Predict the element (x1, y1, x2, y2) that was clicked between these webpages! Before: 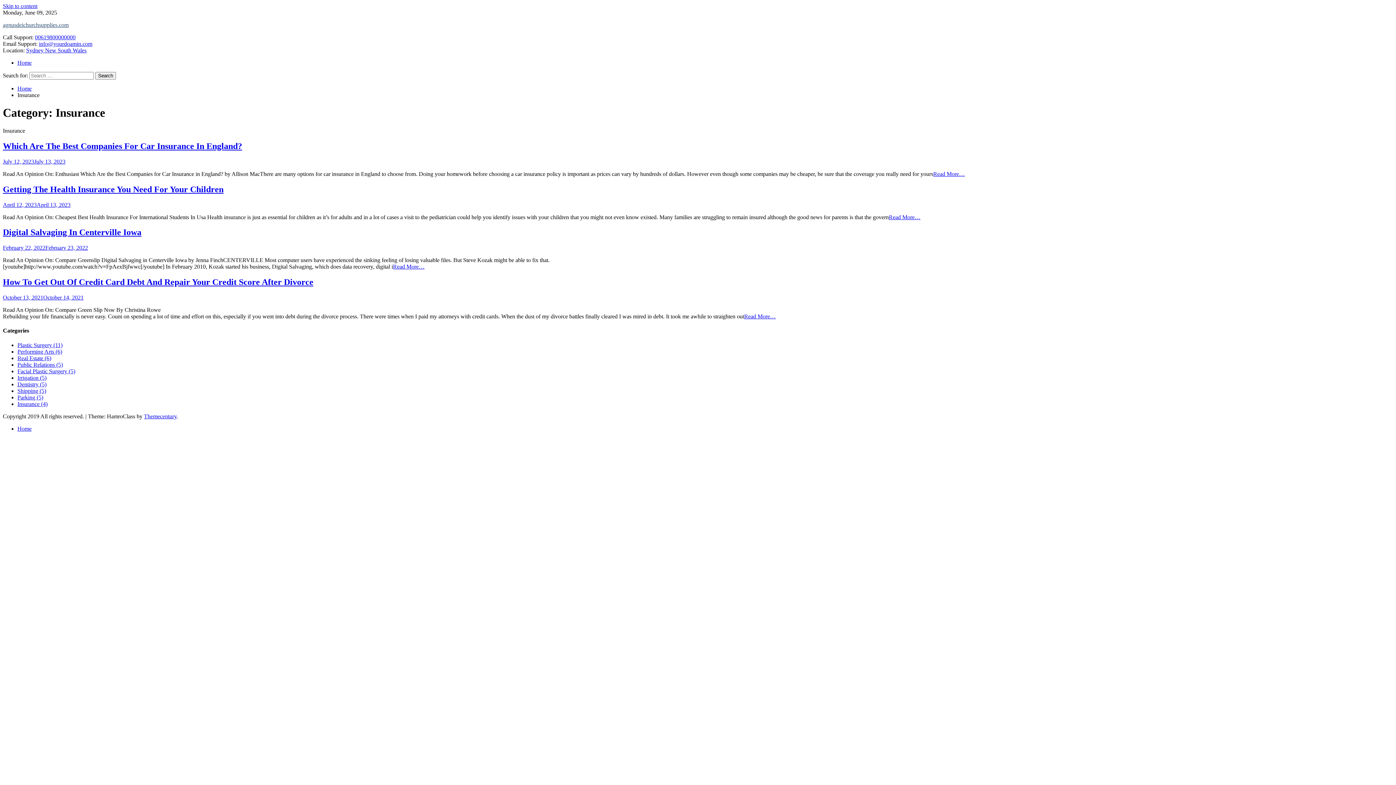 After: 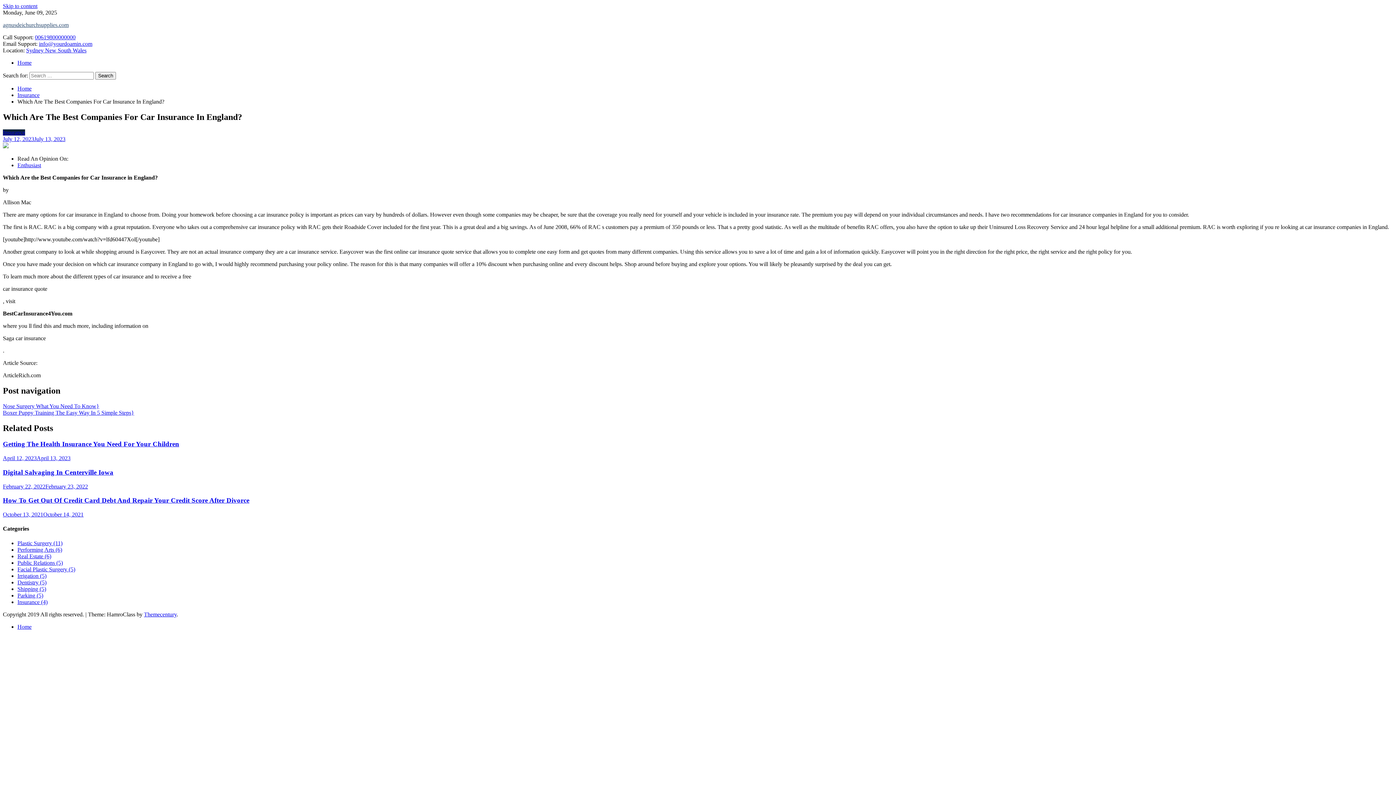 Action: label: Which Are The Best Companies For Car Insurance In England? bbox: (2, 141, 242, 150)